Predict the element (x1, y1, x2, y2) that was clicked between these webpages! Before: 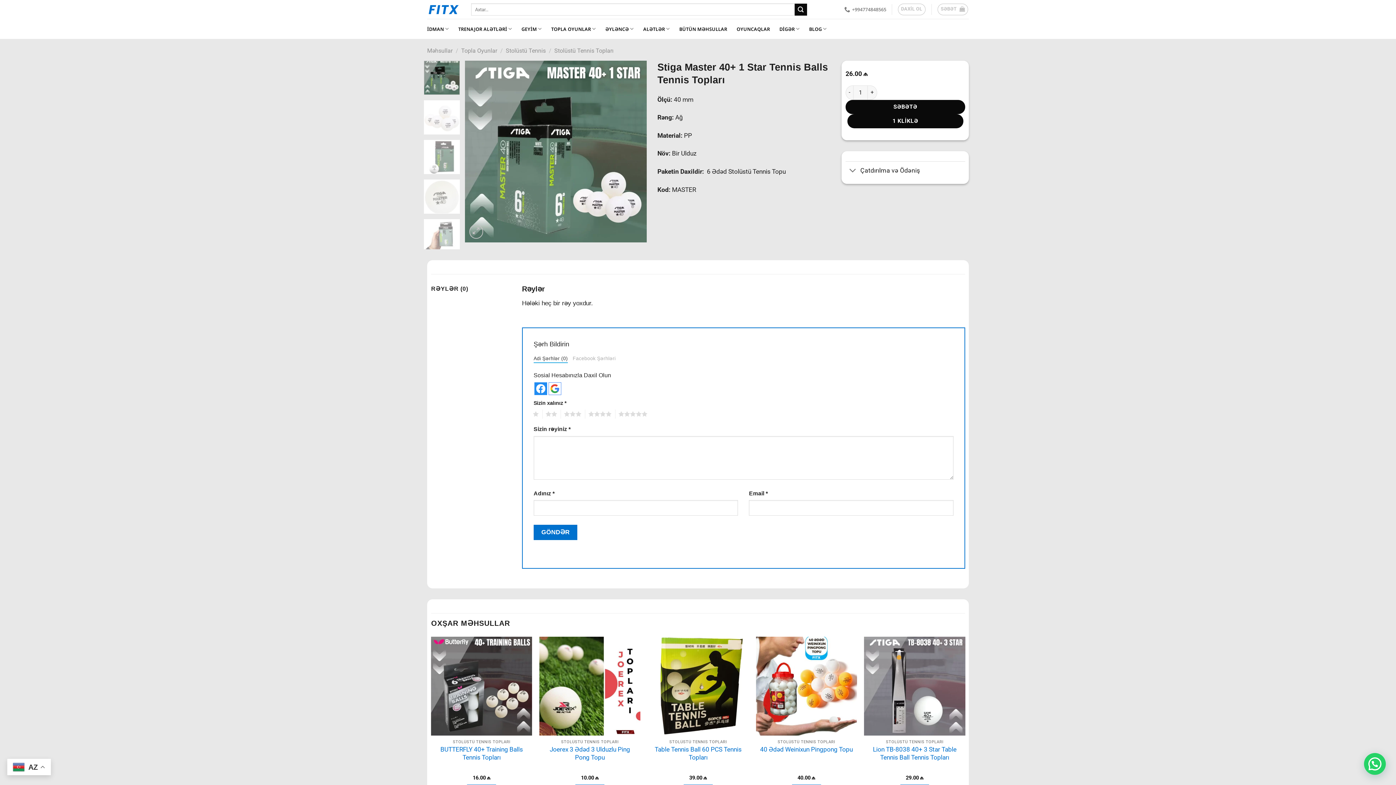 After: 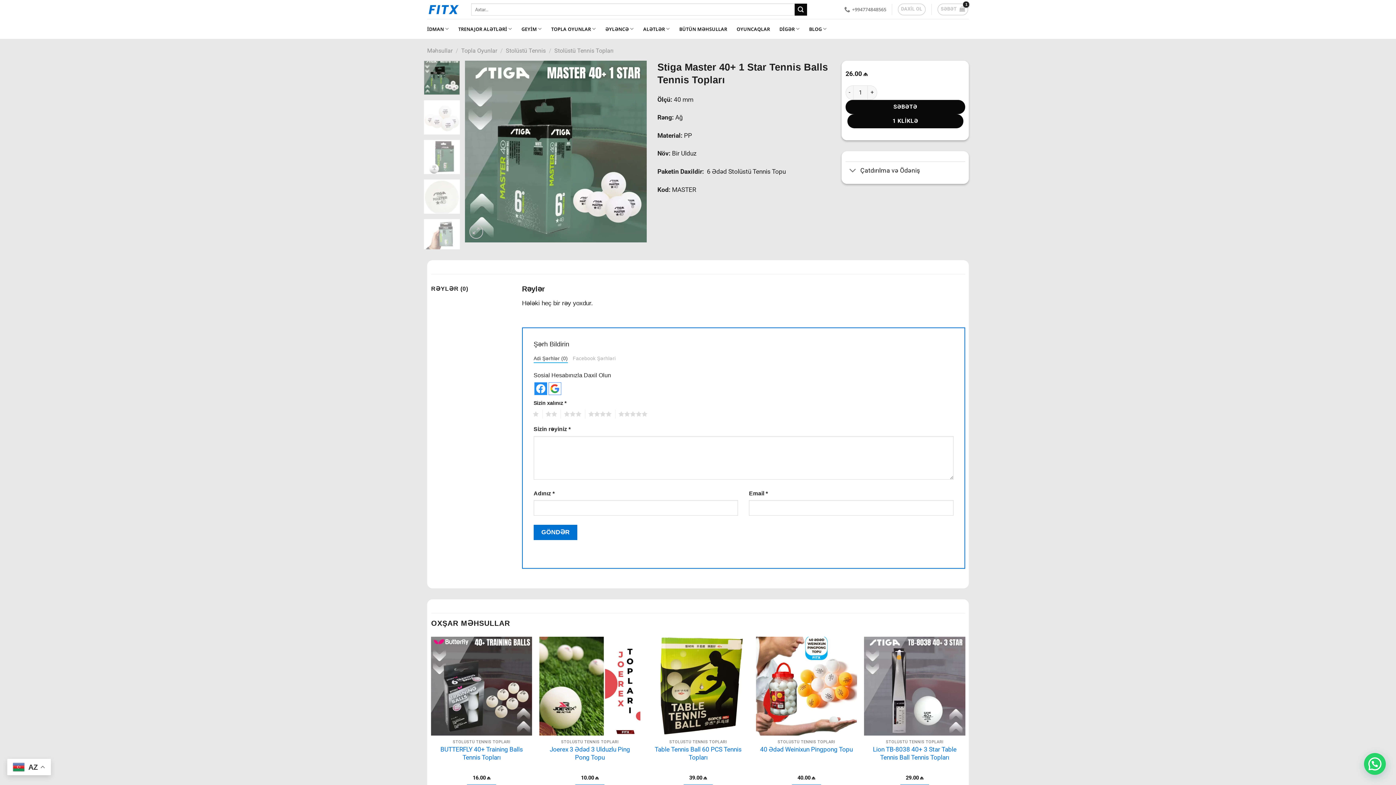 Action: bbox: (845, 99, 965, 114) label: SƏBƏTƏ